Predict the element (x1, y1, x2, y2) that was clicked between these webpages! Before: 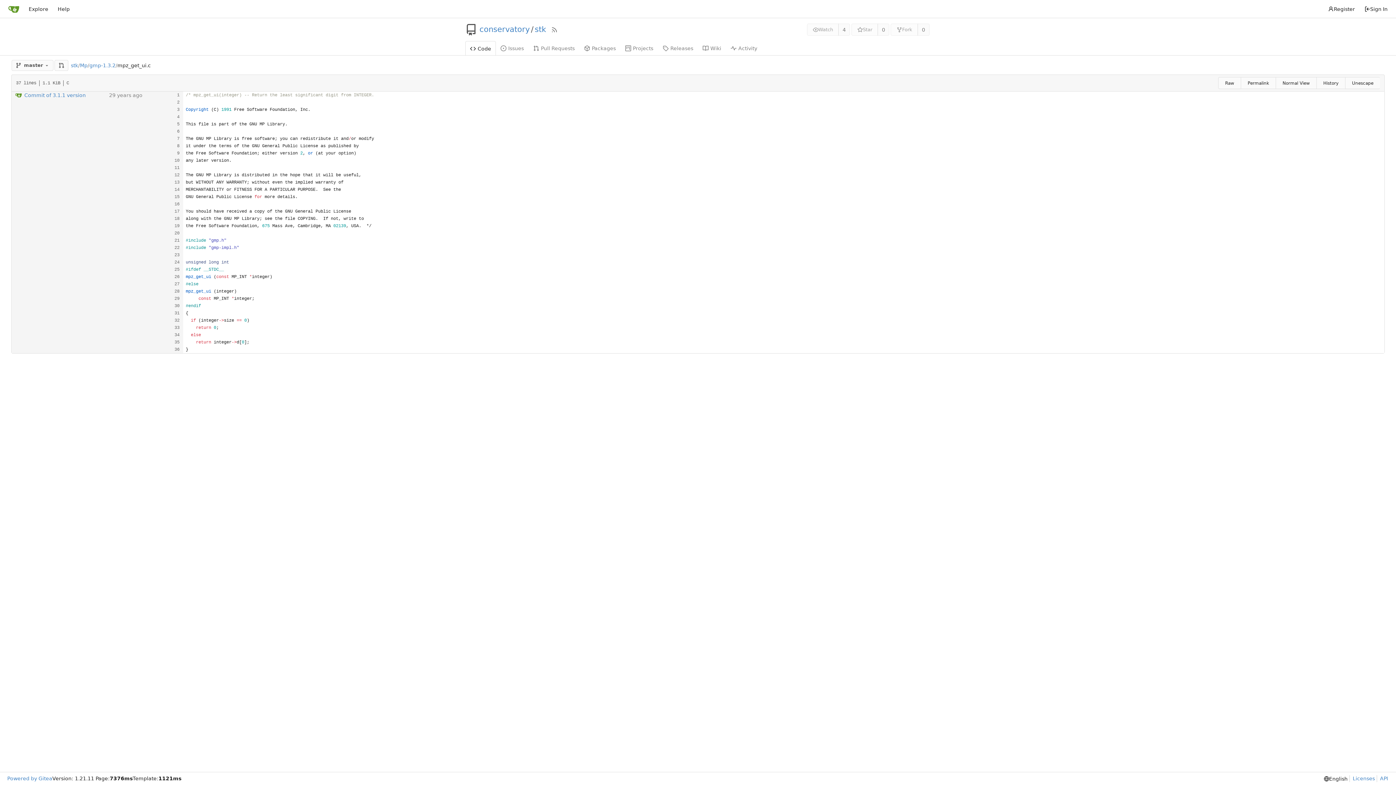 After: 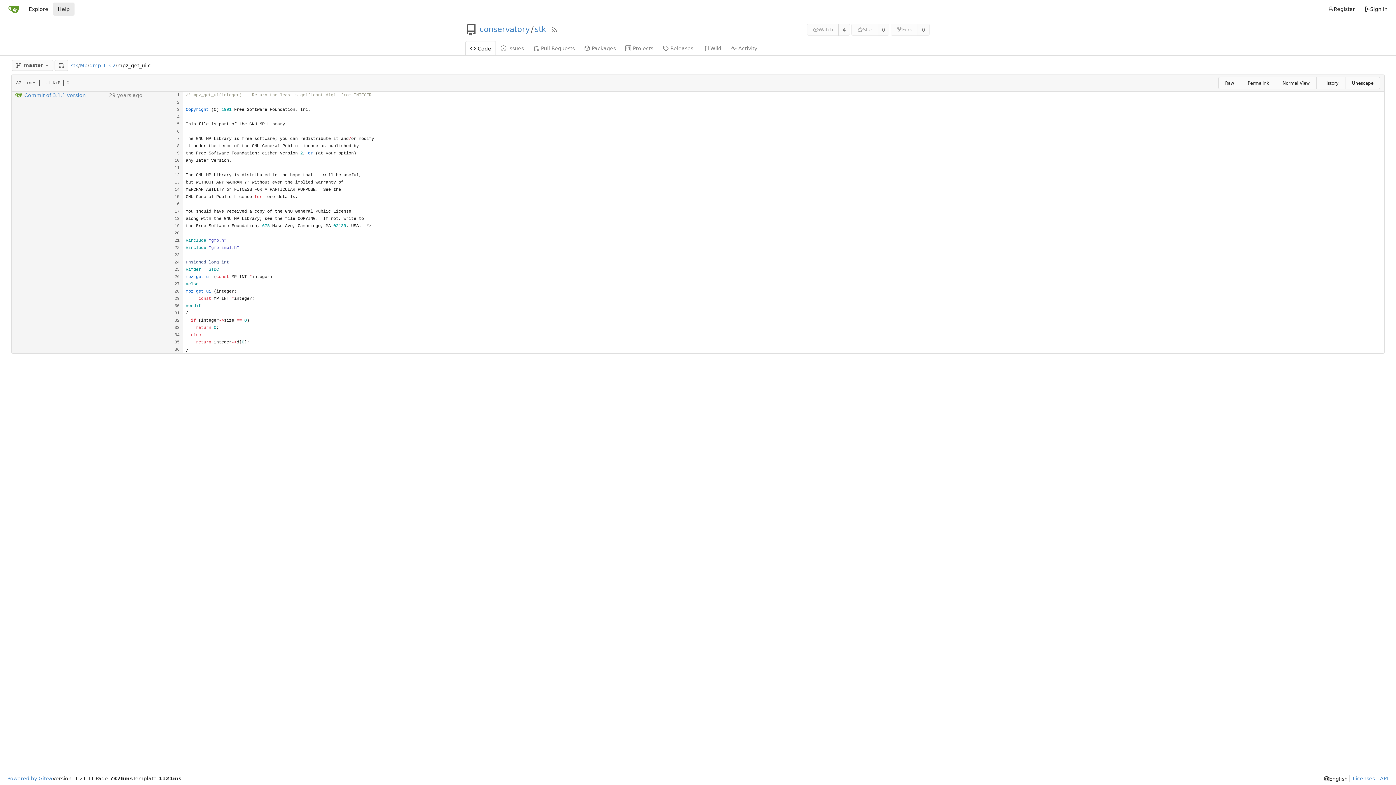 Action: label: Help bbox: (53, 2, 74, 15)